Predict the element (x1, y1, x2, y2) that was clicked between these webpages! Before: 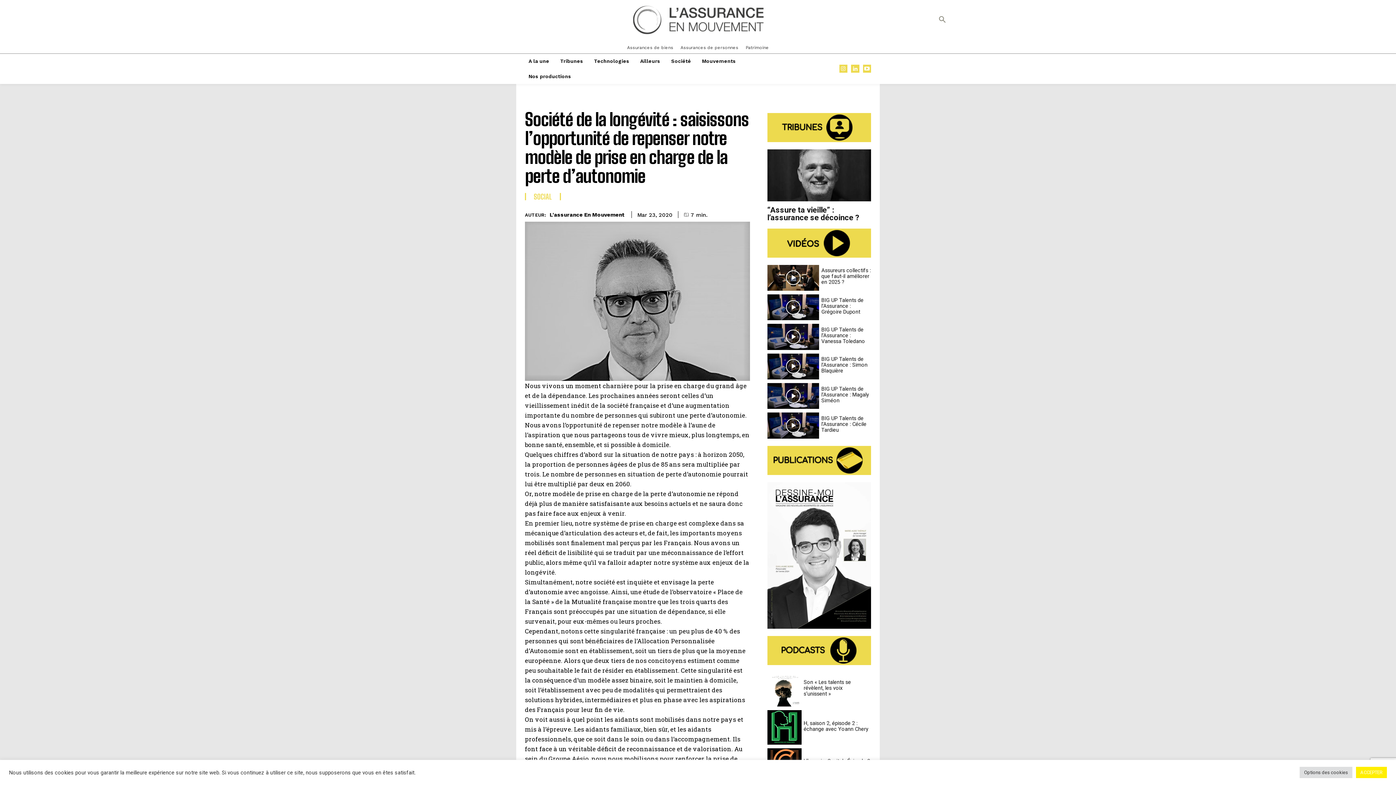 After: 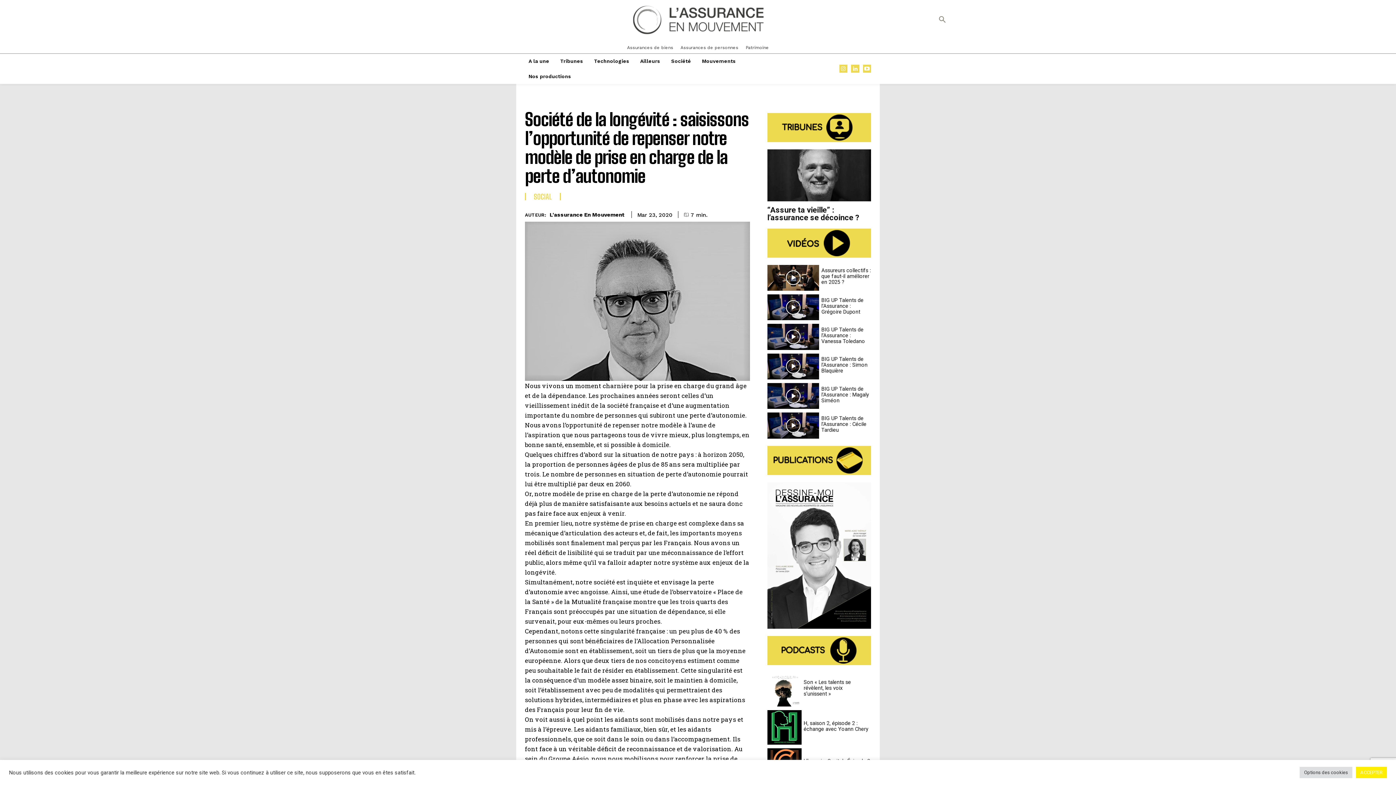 Action: bbox: (767, 228, 871, 257)